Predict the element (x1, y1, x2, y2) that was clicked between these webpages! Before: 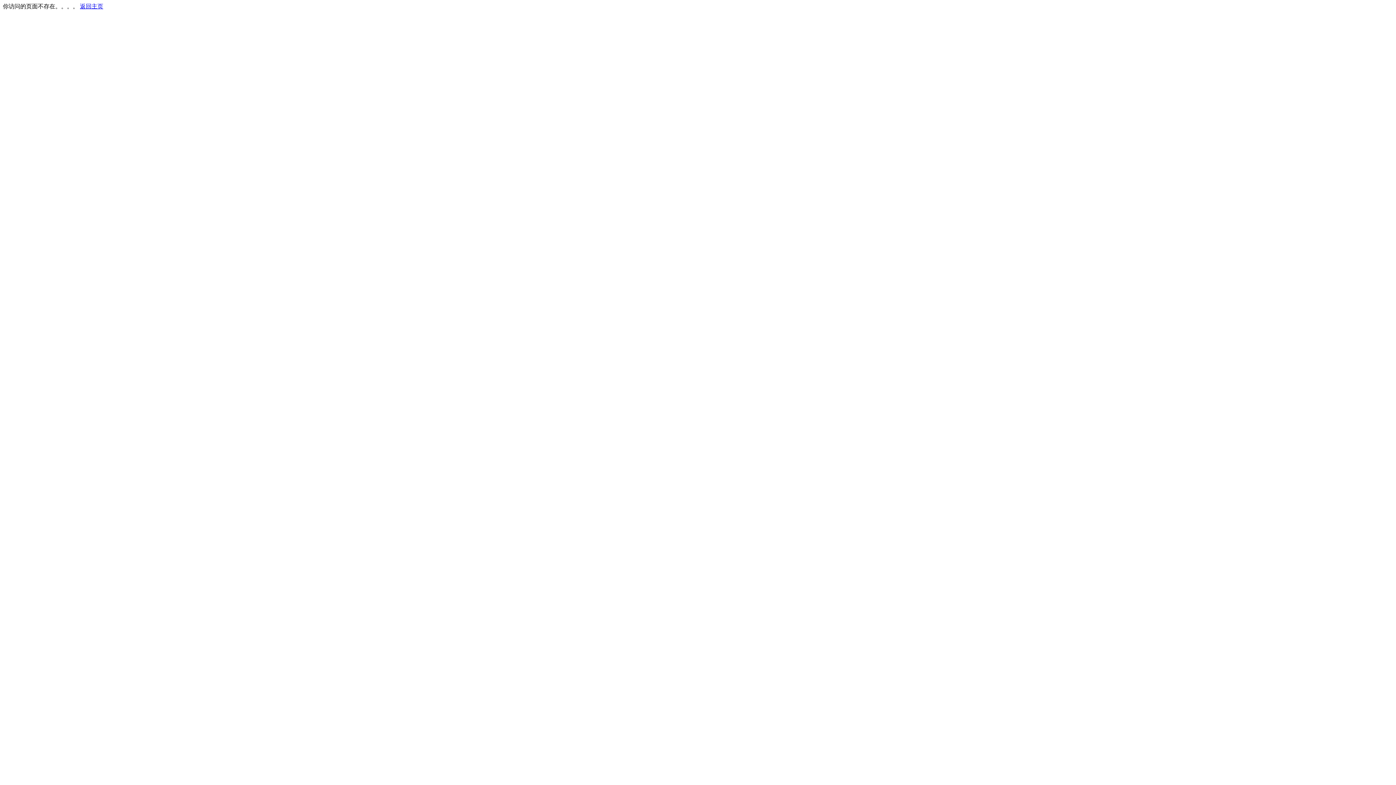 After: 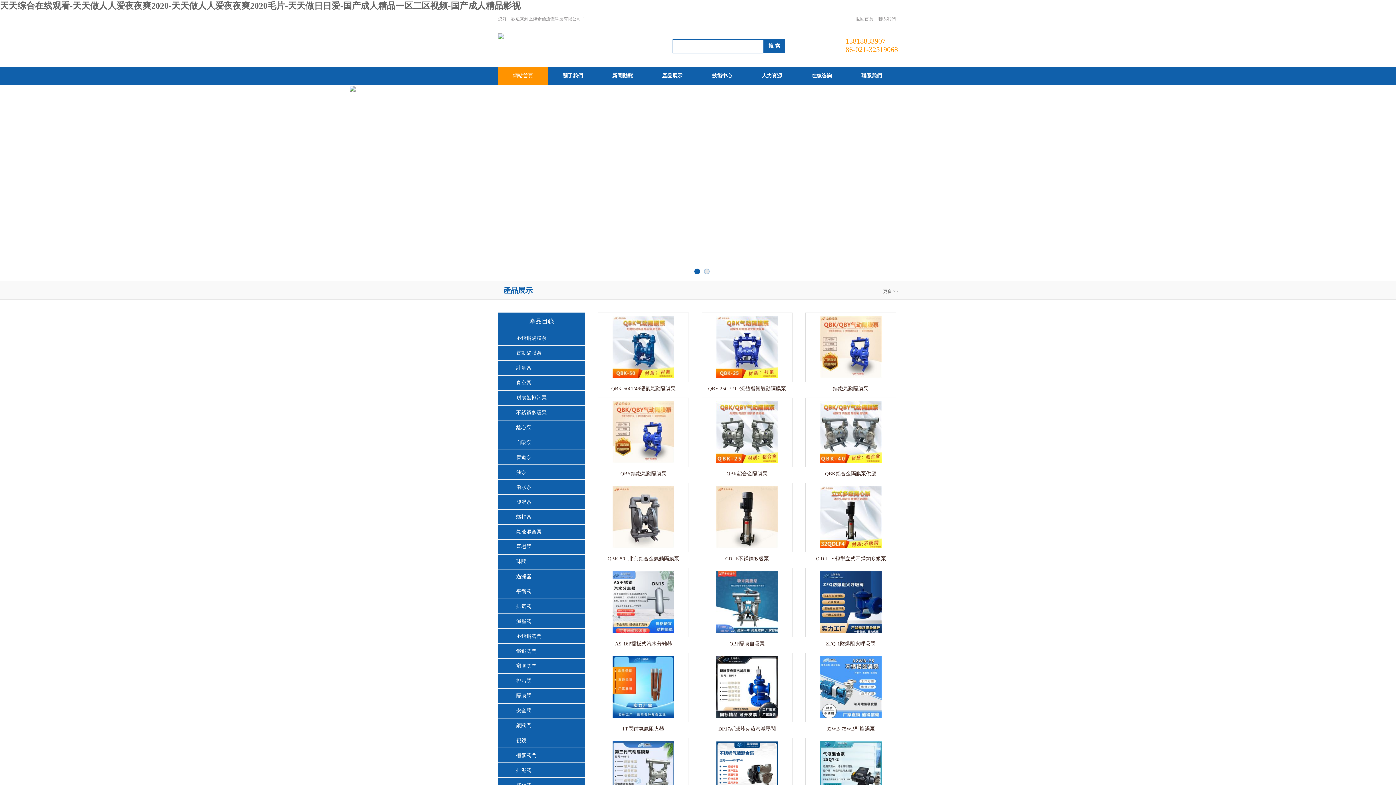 Action: bbox: (80, 3, 103, 9) label: 返回主页